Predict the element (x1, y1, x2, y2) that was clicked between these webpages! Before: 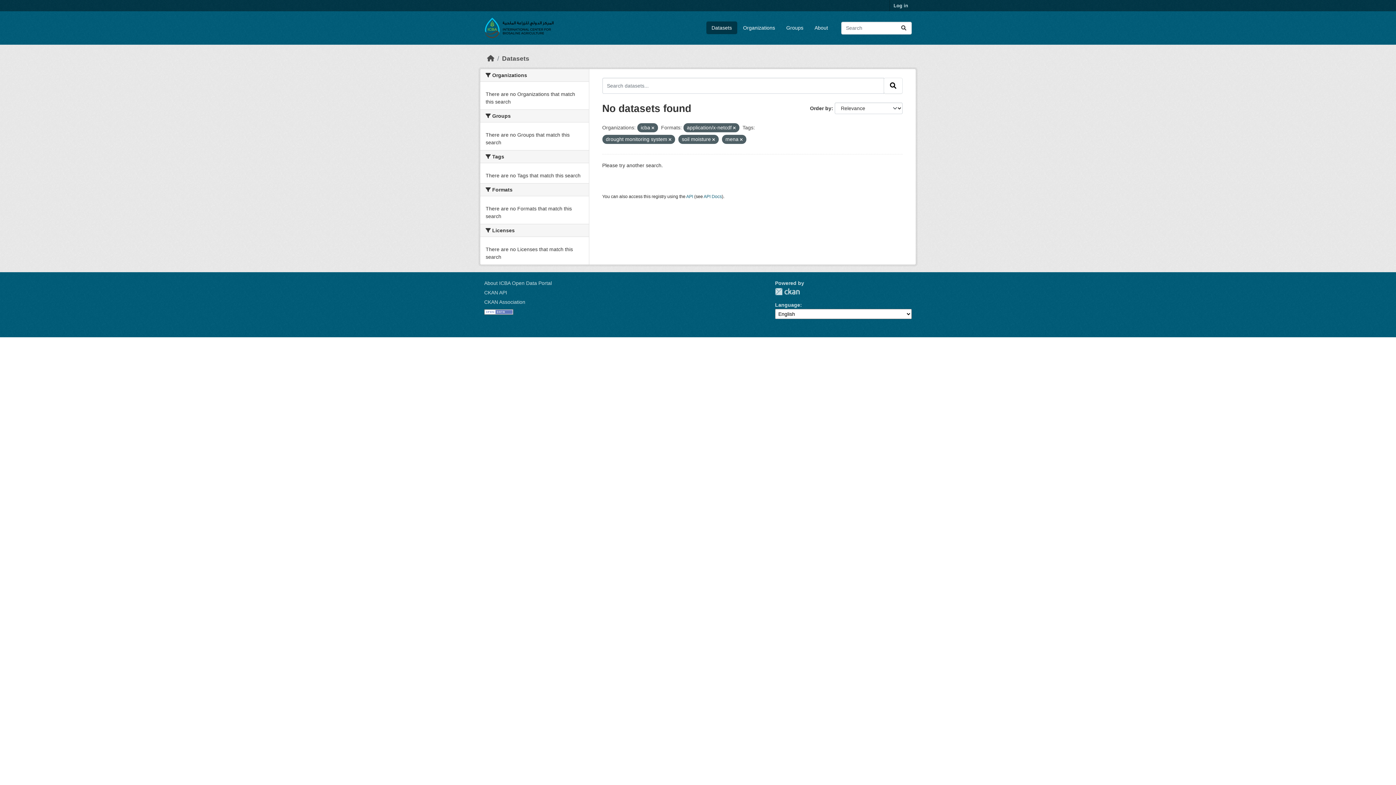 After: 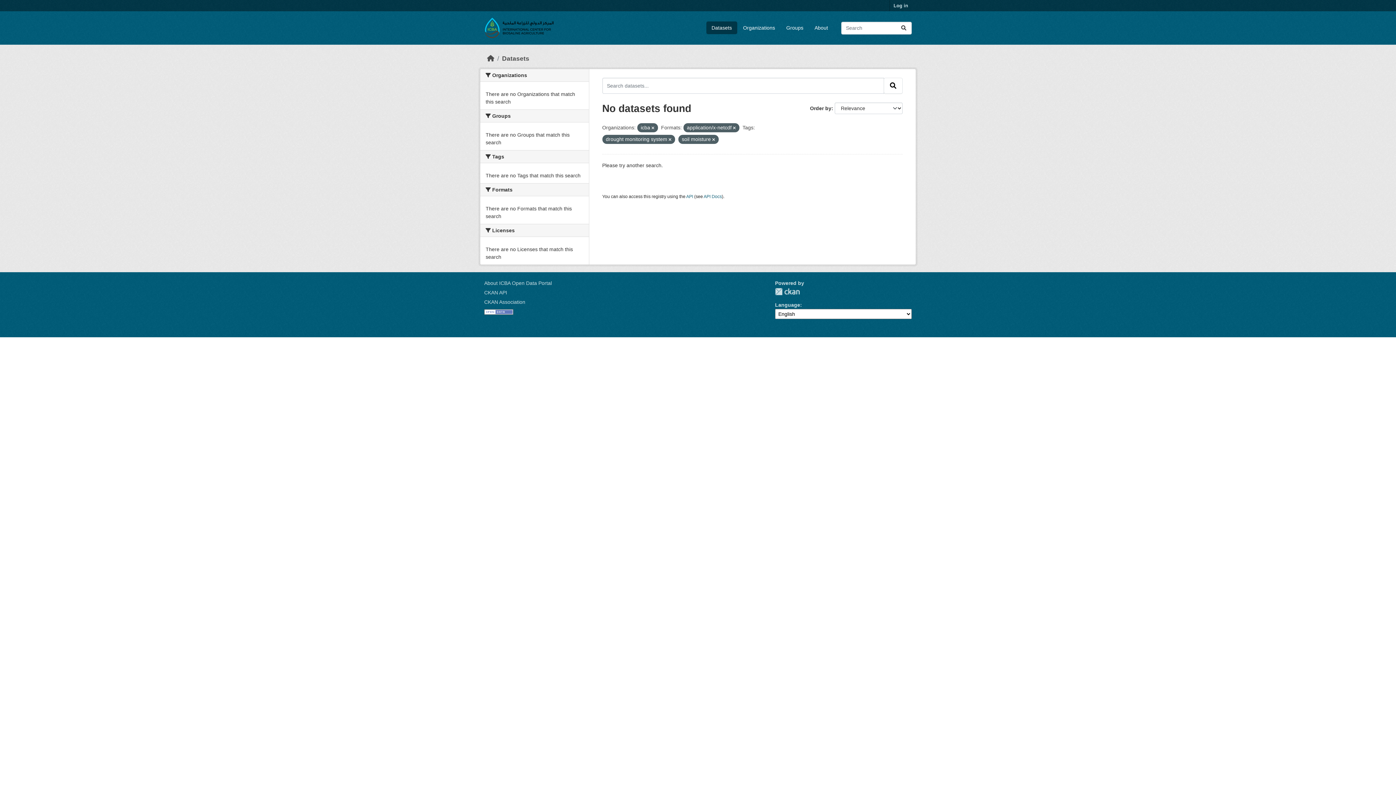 Action: bbox: (740, 137, 742, 141)